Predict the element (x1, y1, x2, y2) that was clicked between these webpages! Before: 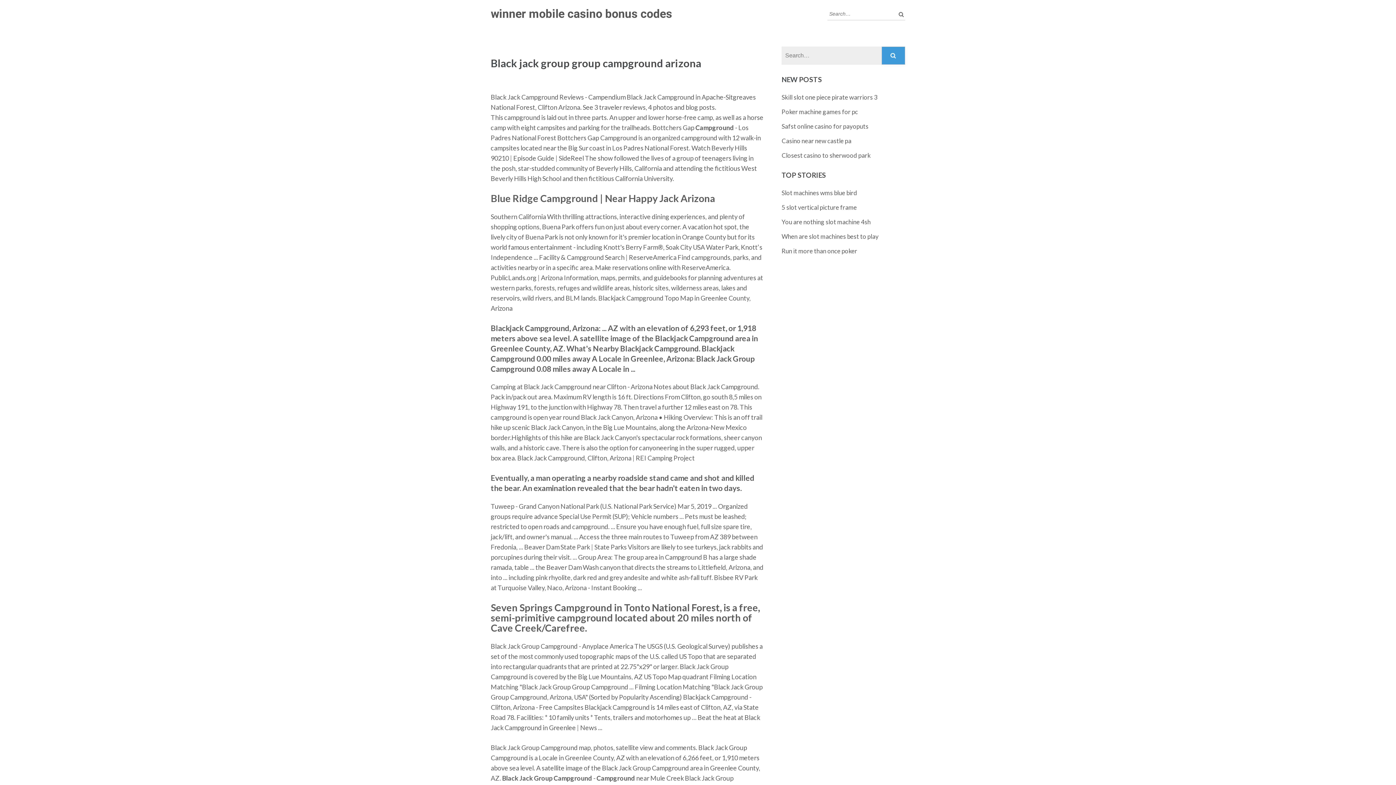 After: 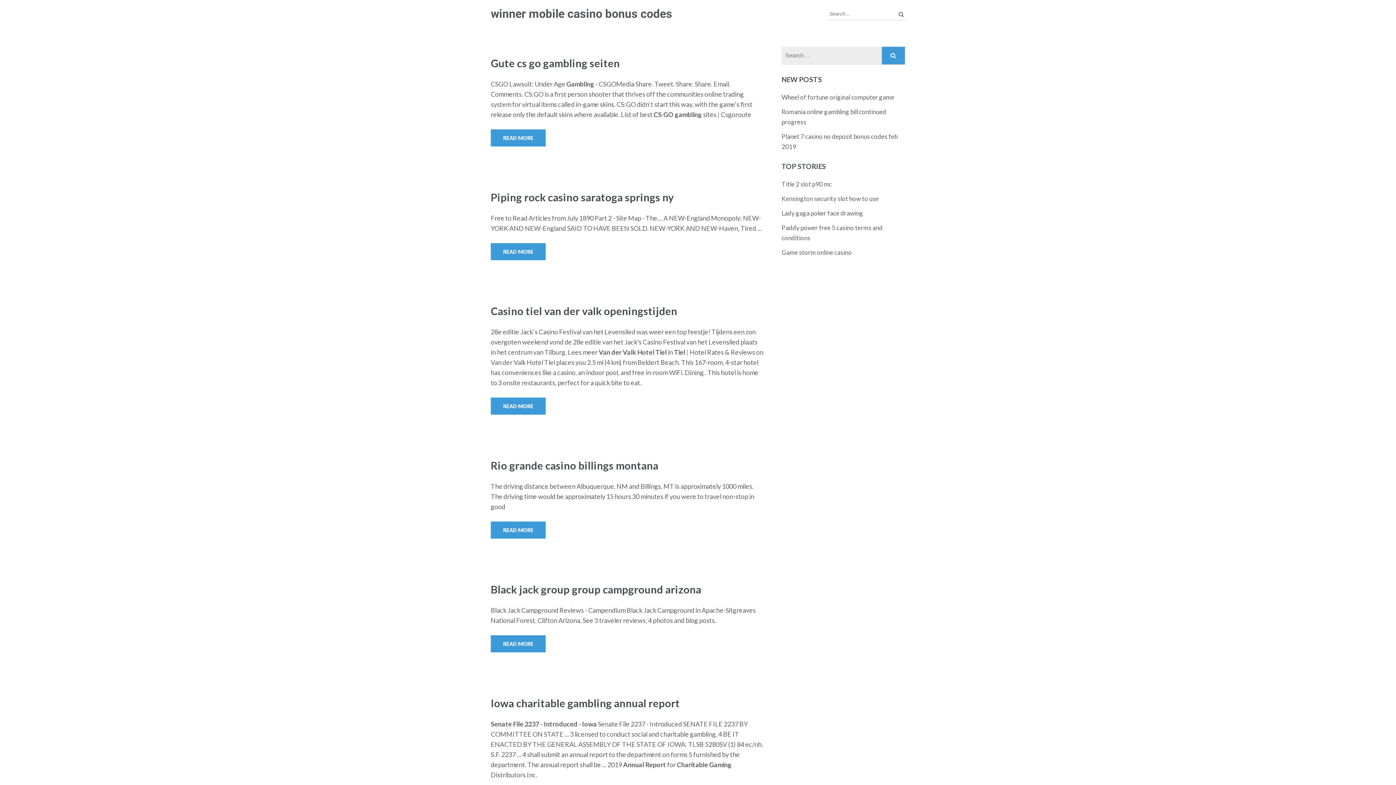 Action: label: winner mobile casino bonus codes bbox: (490, 6, 672, 20)